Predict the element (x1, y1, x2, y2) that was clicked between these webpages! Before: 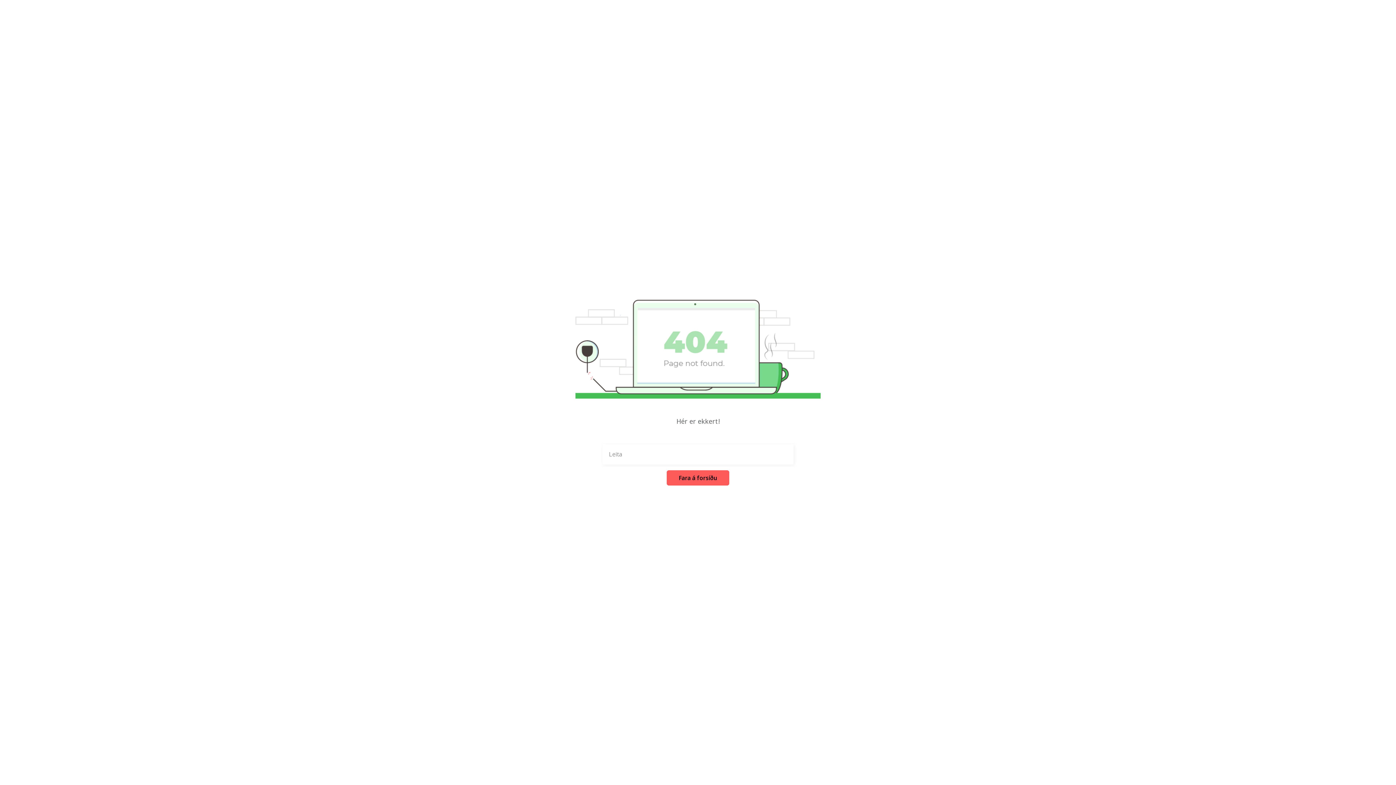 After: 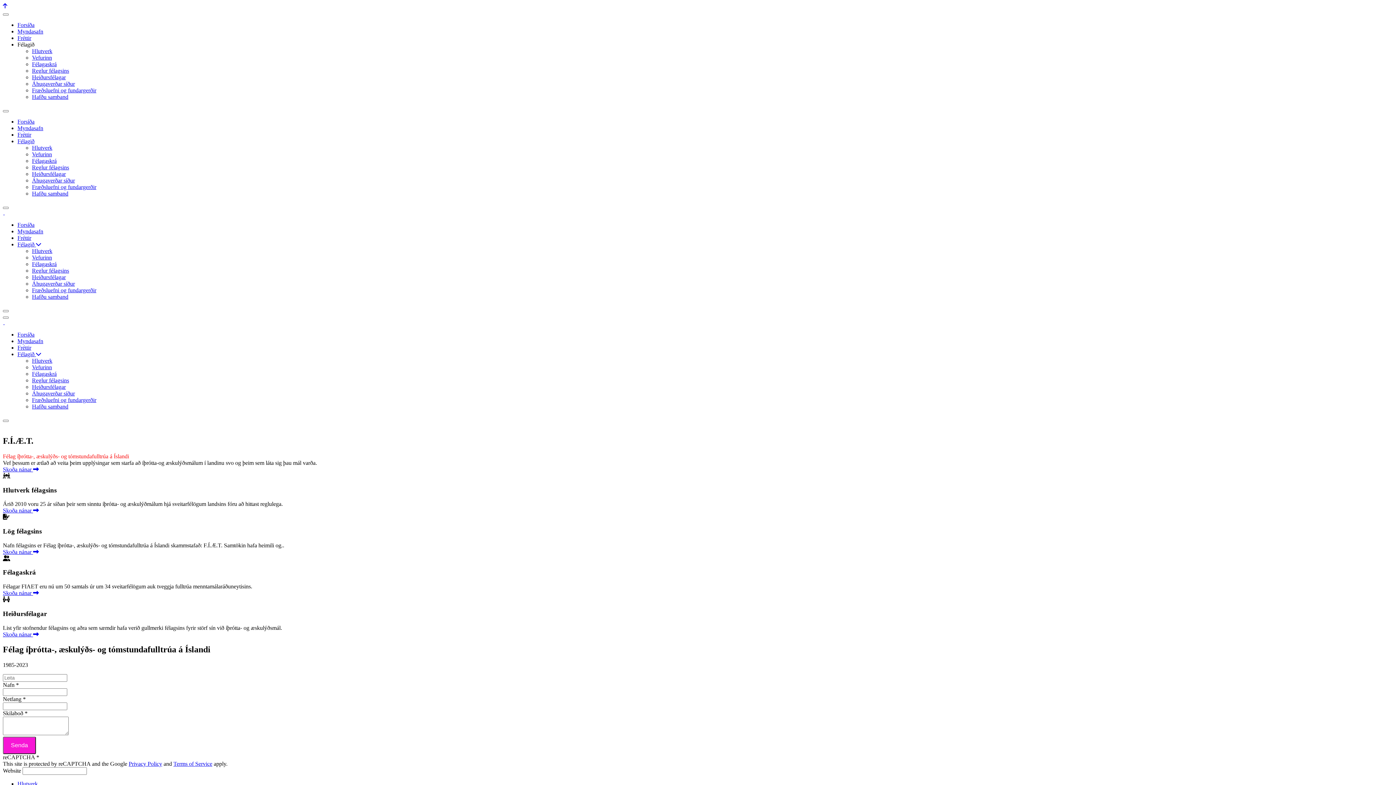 Action: label: Fara á forsíðu bbox: (666, 470, 729, 485)